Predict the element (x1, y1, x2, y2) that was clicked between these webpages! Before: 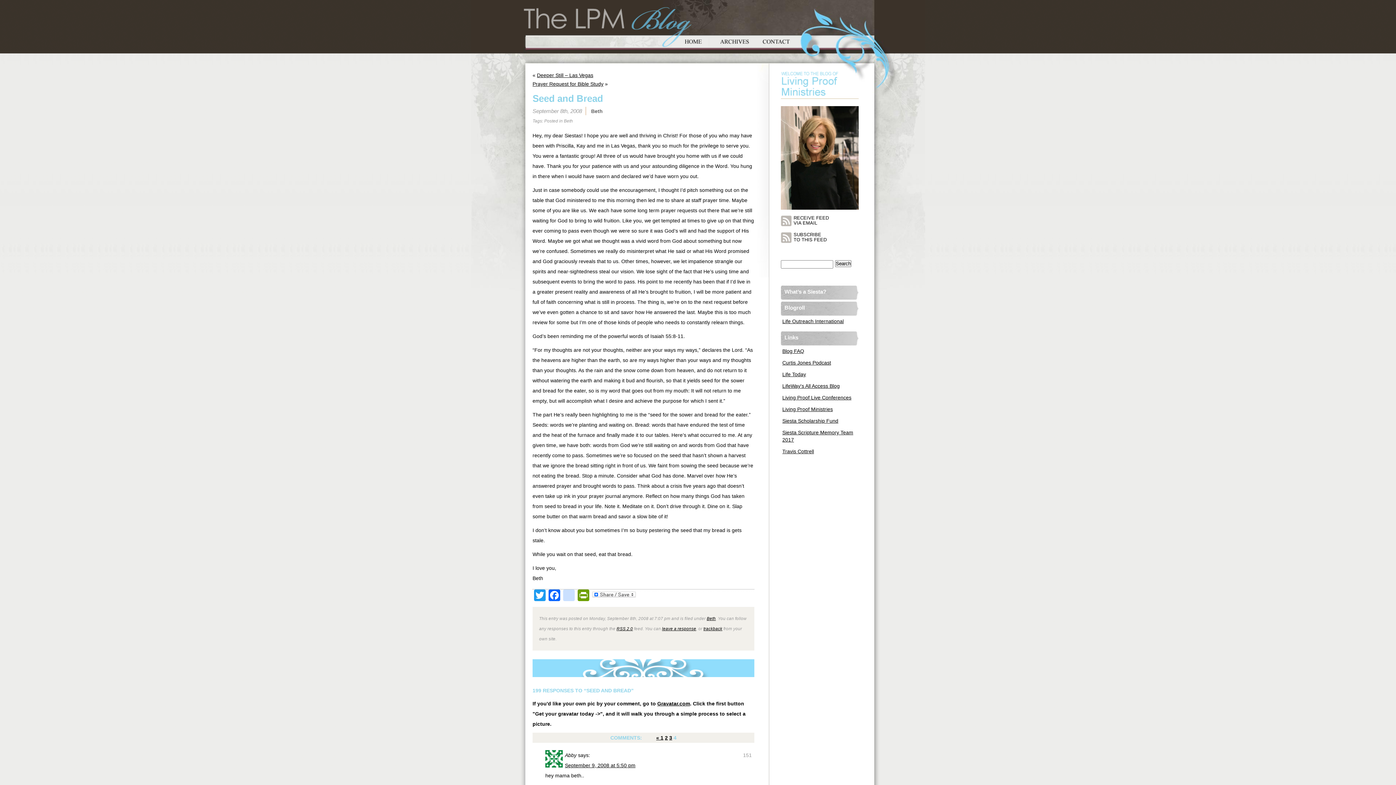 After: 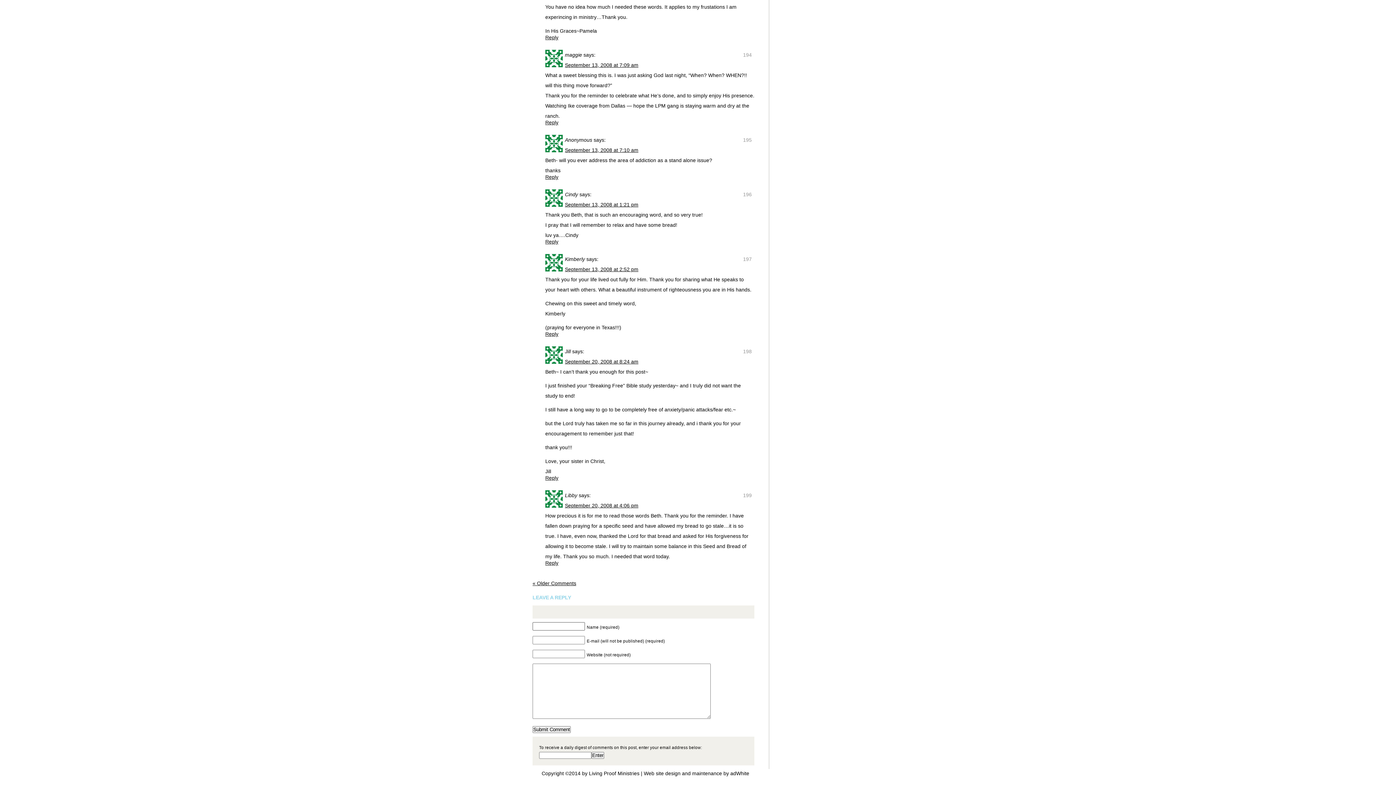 Action: bbox: (662, 626, 696, 631) label: leave a response